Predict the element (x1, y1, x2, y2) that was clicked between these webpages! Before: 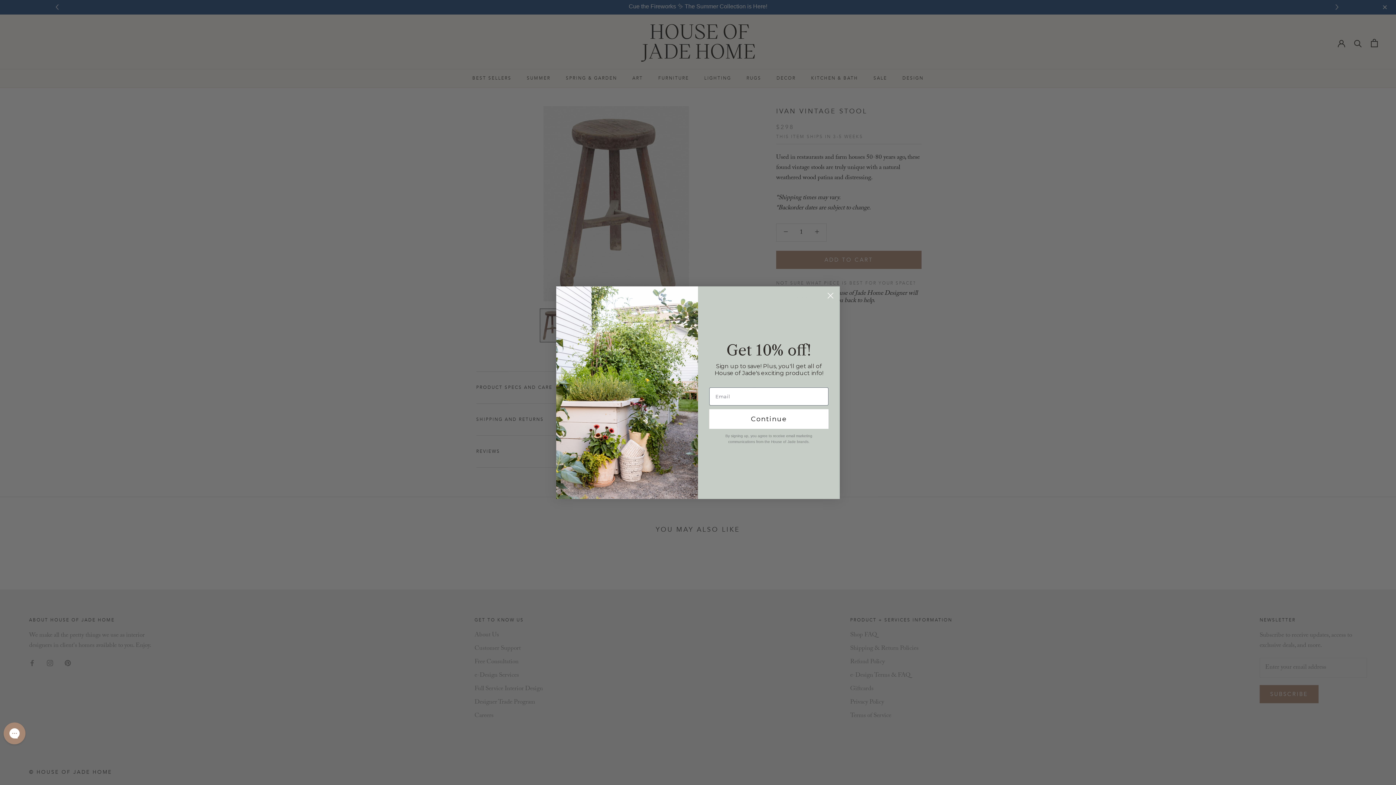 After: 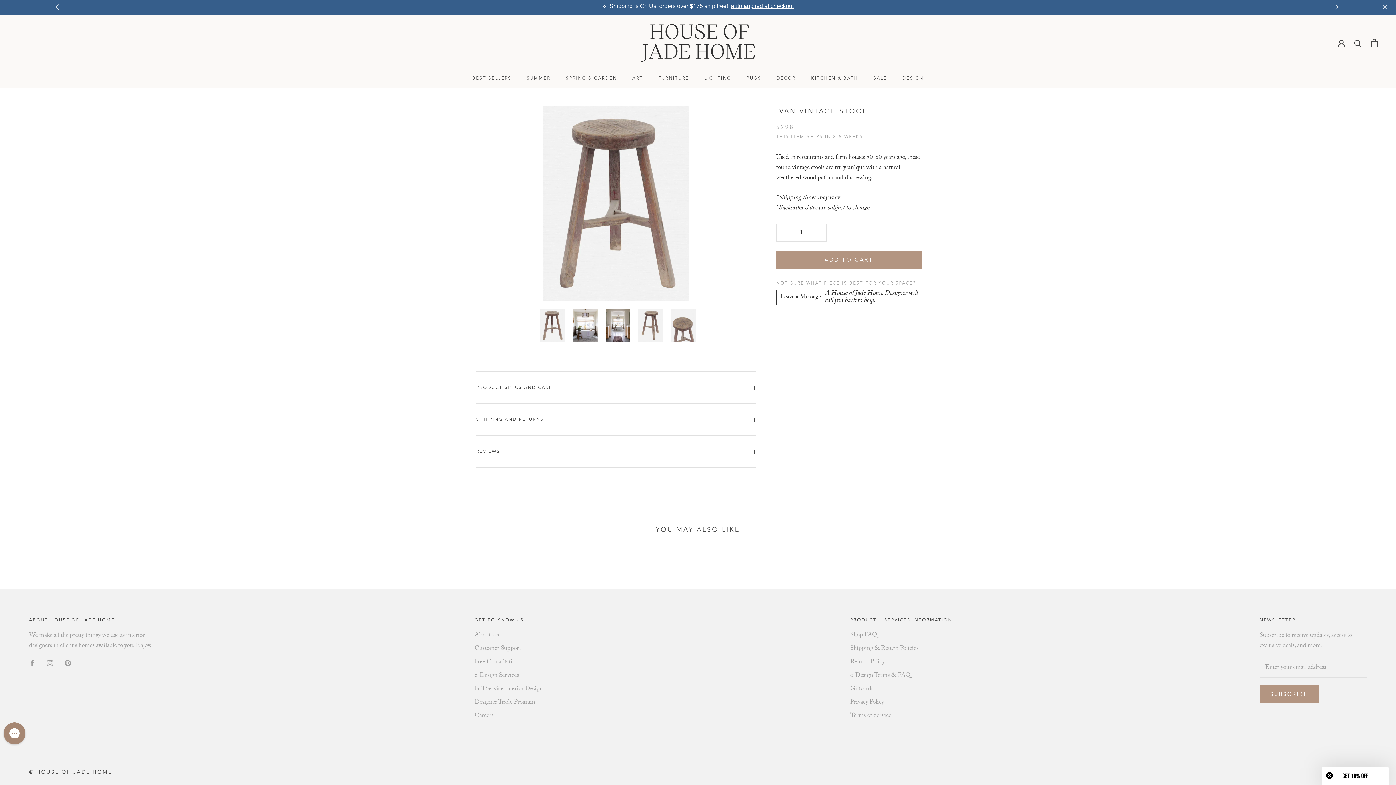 Action: bbox: (824, 289, 837, 302) label: Close dialog